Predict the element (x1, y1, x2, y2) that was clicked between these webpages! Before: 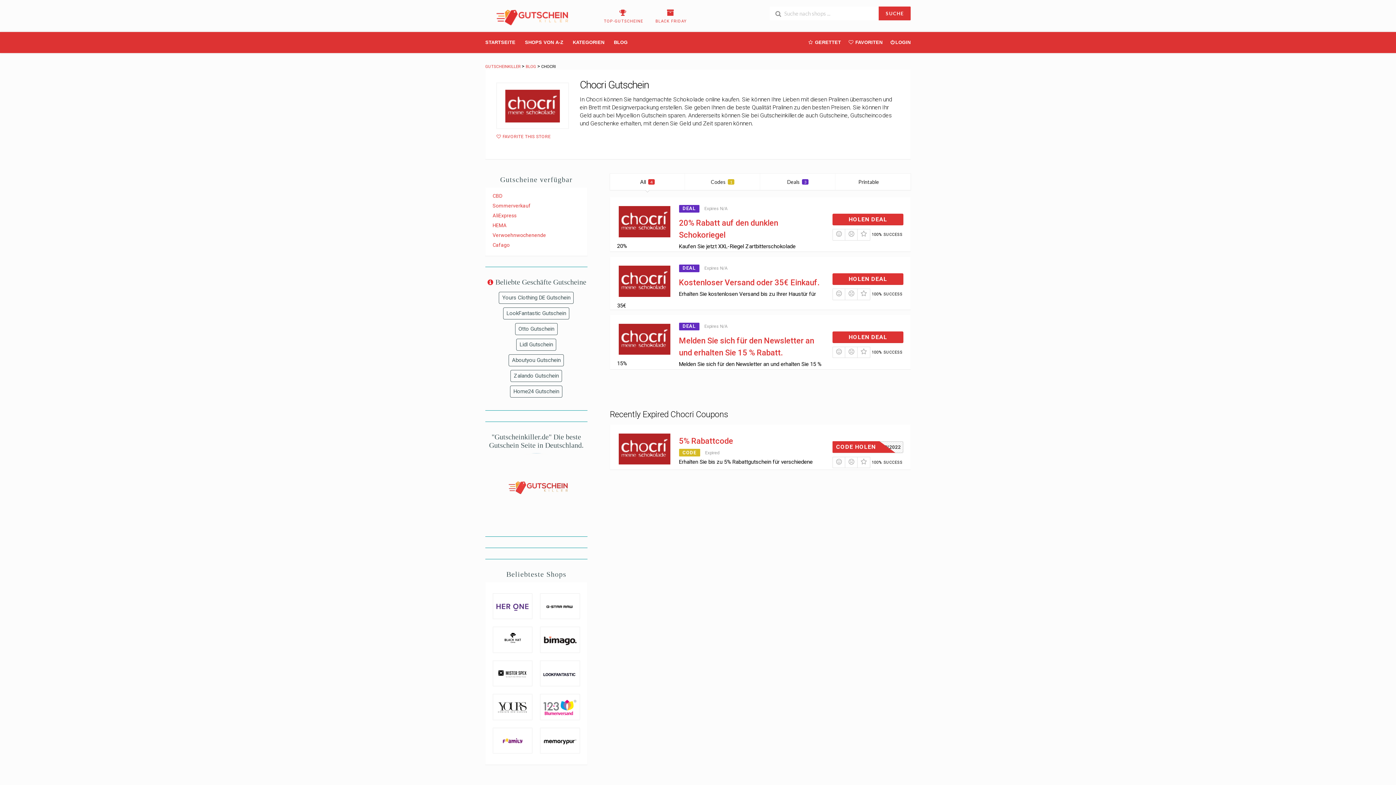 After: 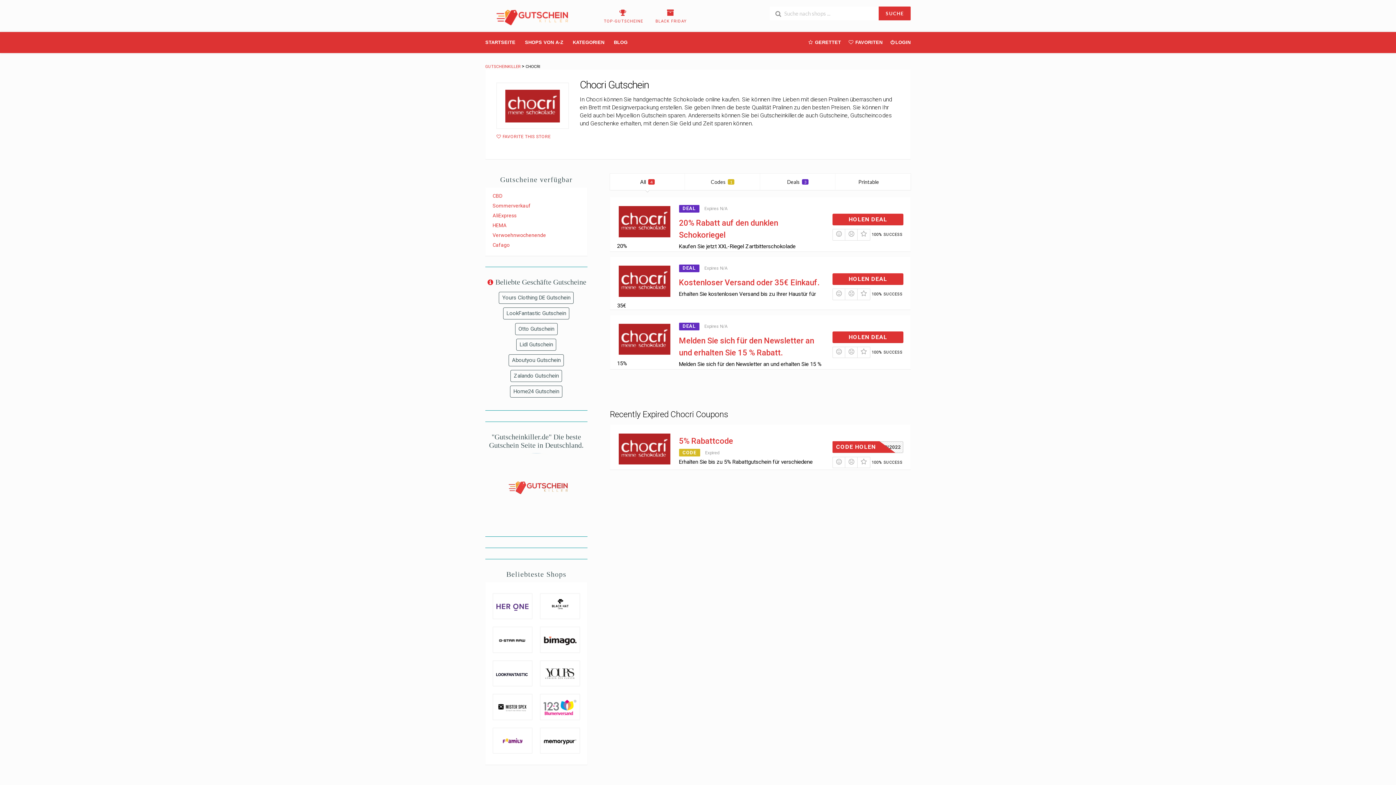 Action: label: HOLEN DEAL bbox: (832, 213, 903, 225)